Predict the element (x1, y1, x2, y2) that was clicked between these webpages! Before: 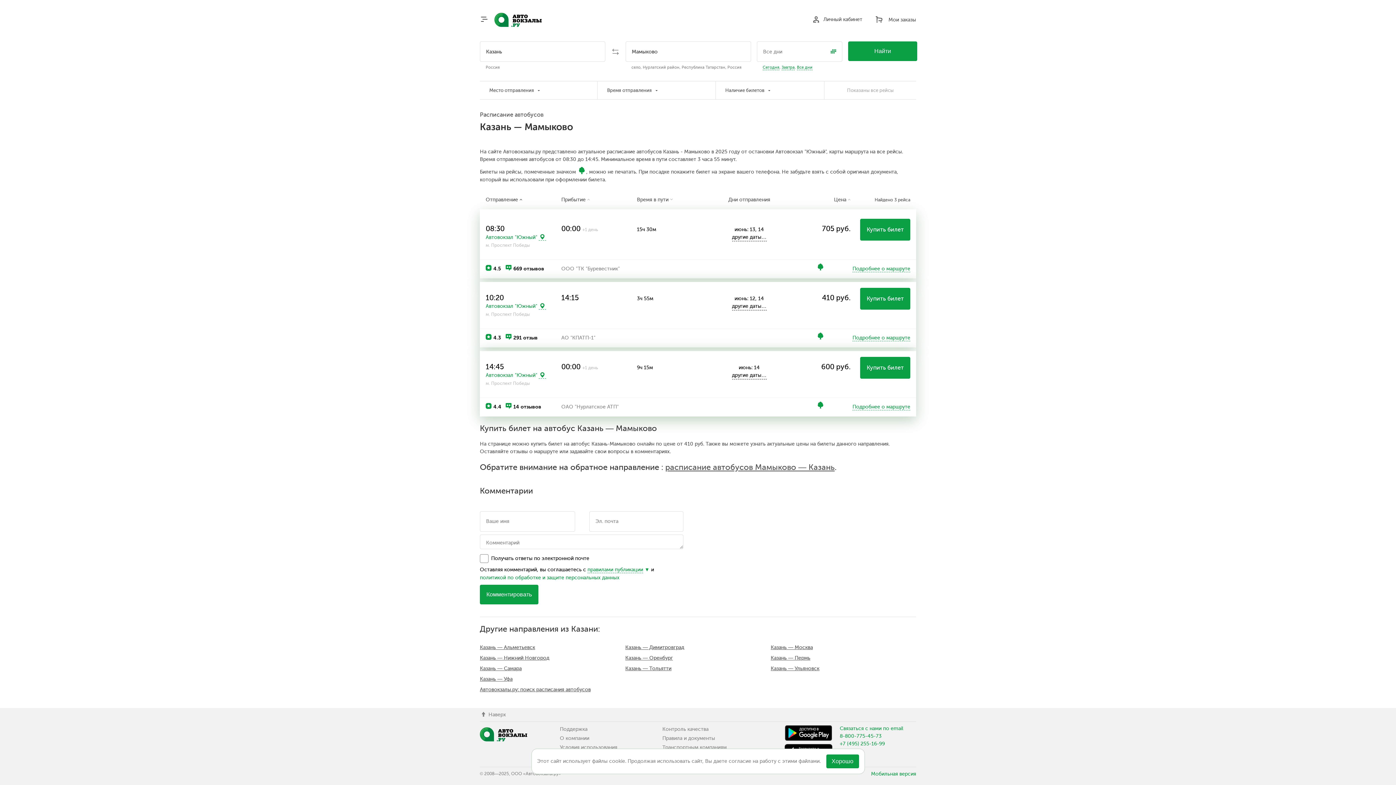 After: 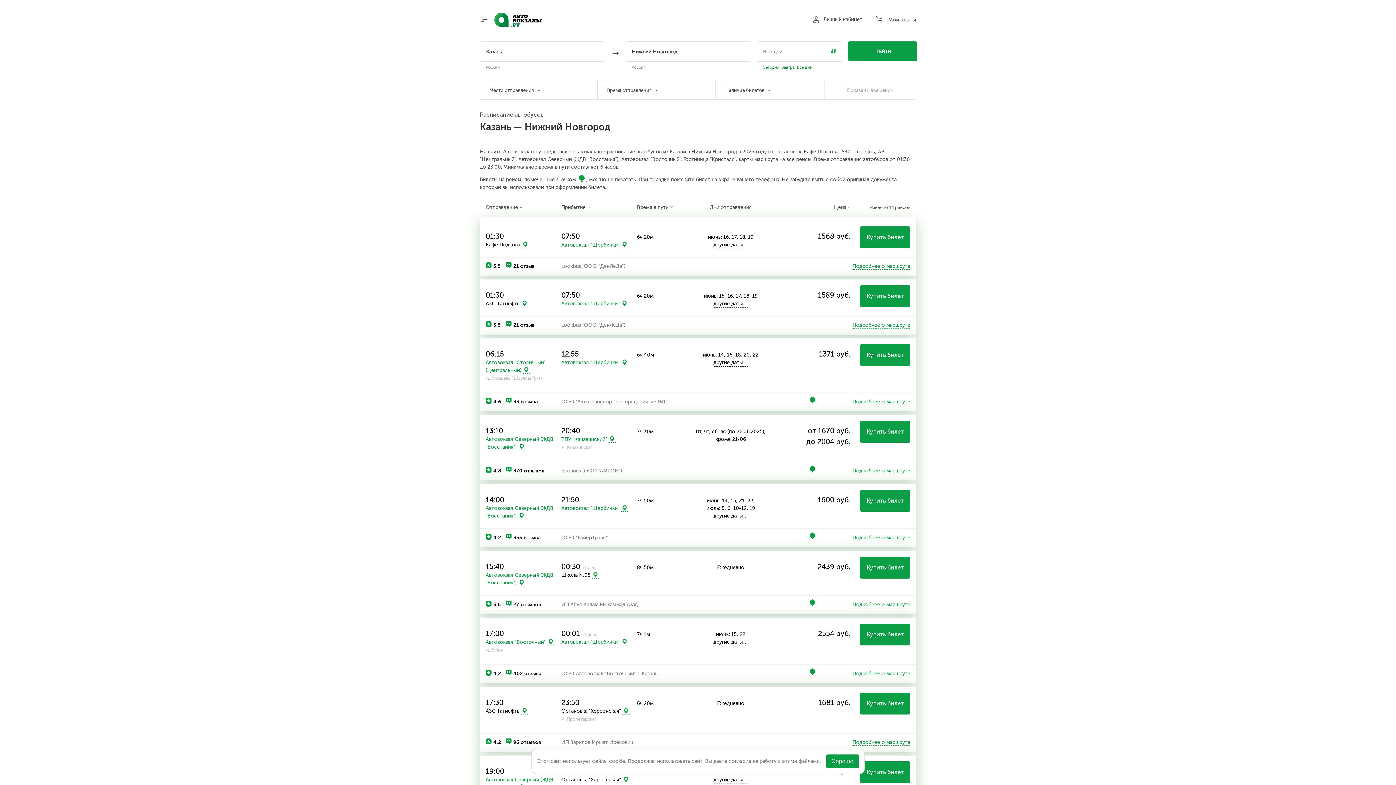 Action: label: Казань — Нижний Новгород bbox: (480, 655, 549, 661)